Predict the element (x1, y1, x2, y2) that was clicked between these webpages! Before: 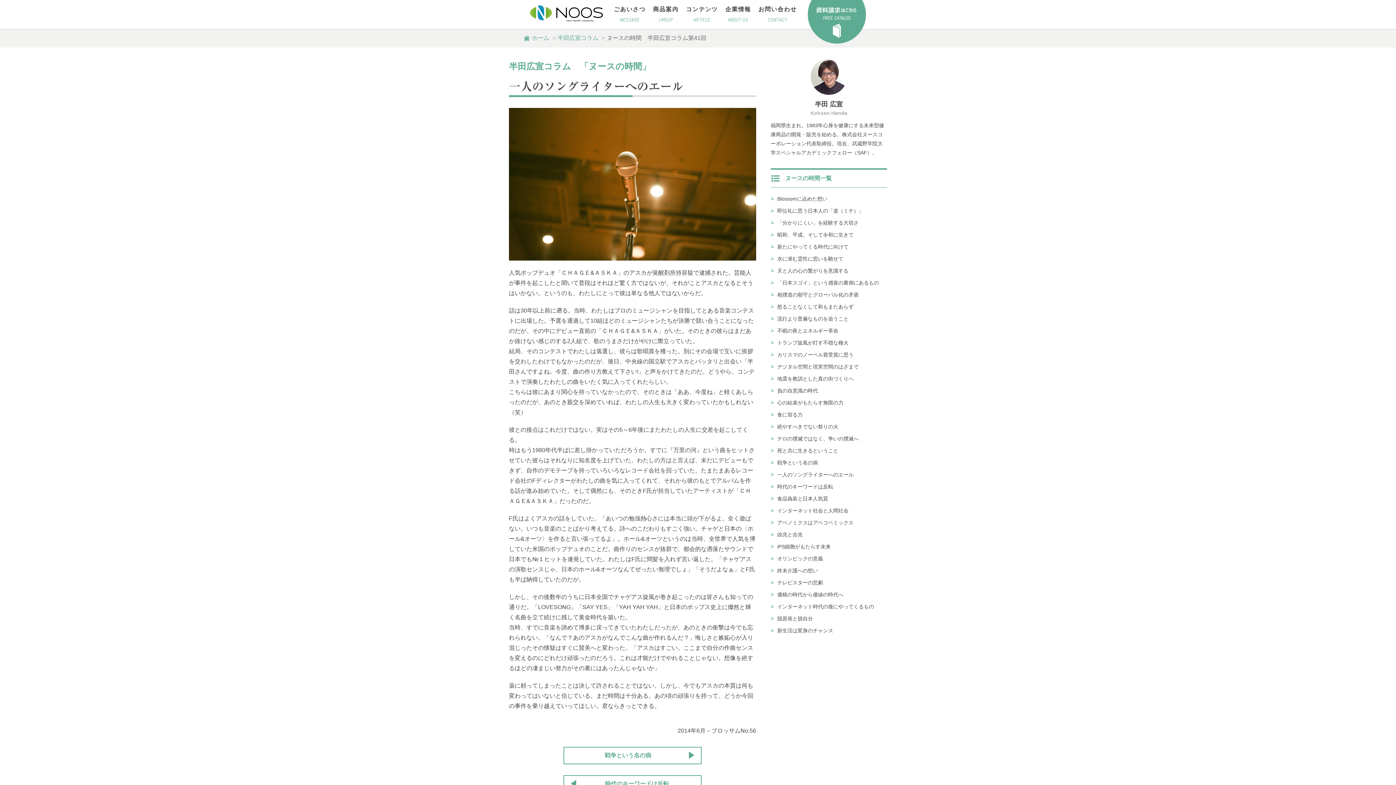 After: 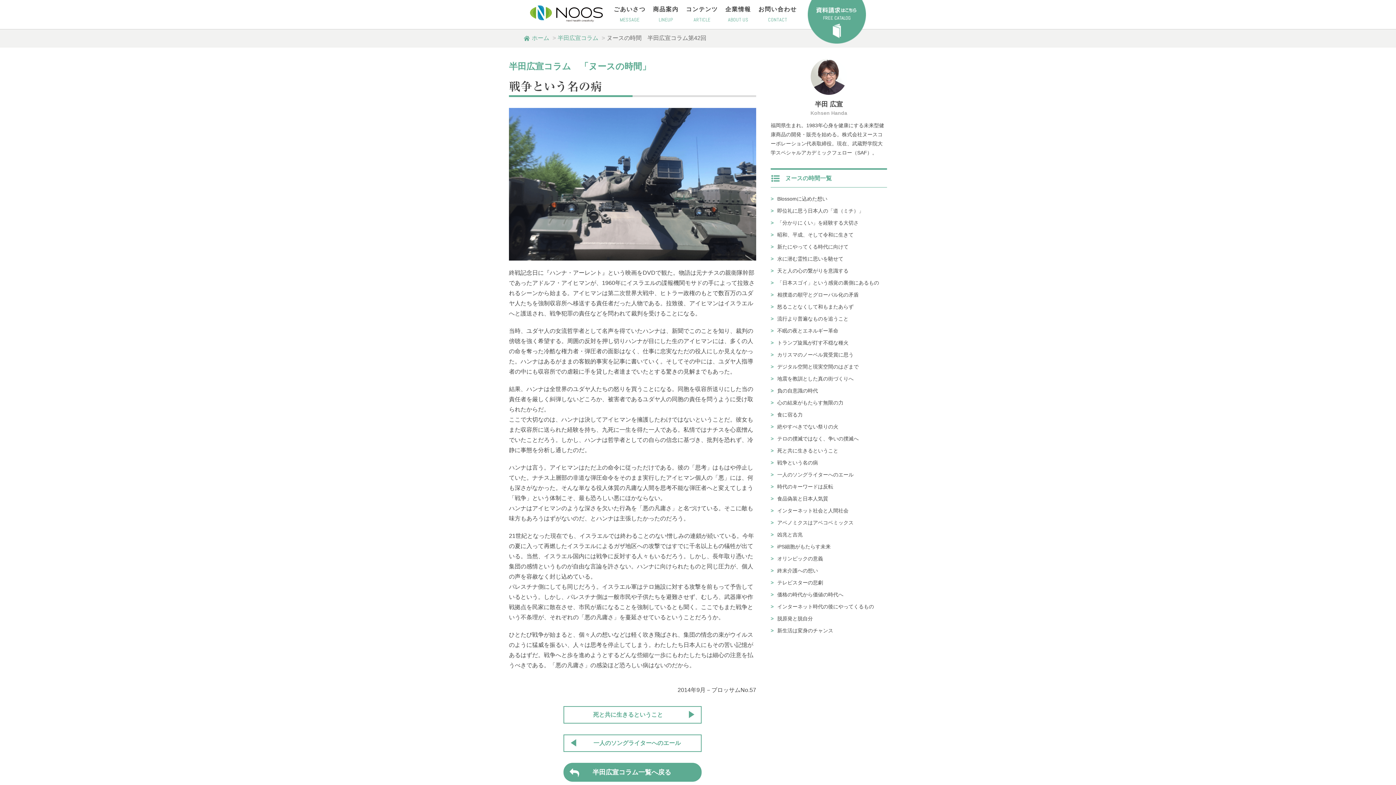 Action: label: 戦争という名の病 bbox: (509, 747, 756, 764)